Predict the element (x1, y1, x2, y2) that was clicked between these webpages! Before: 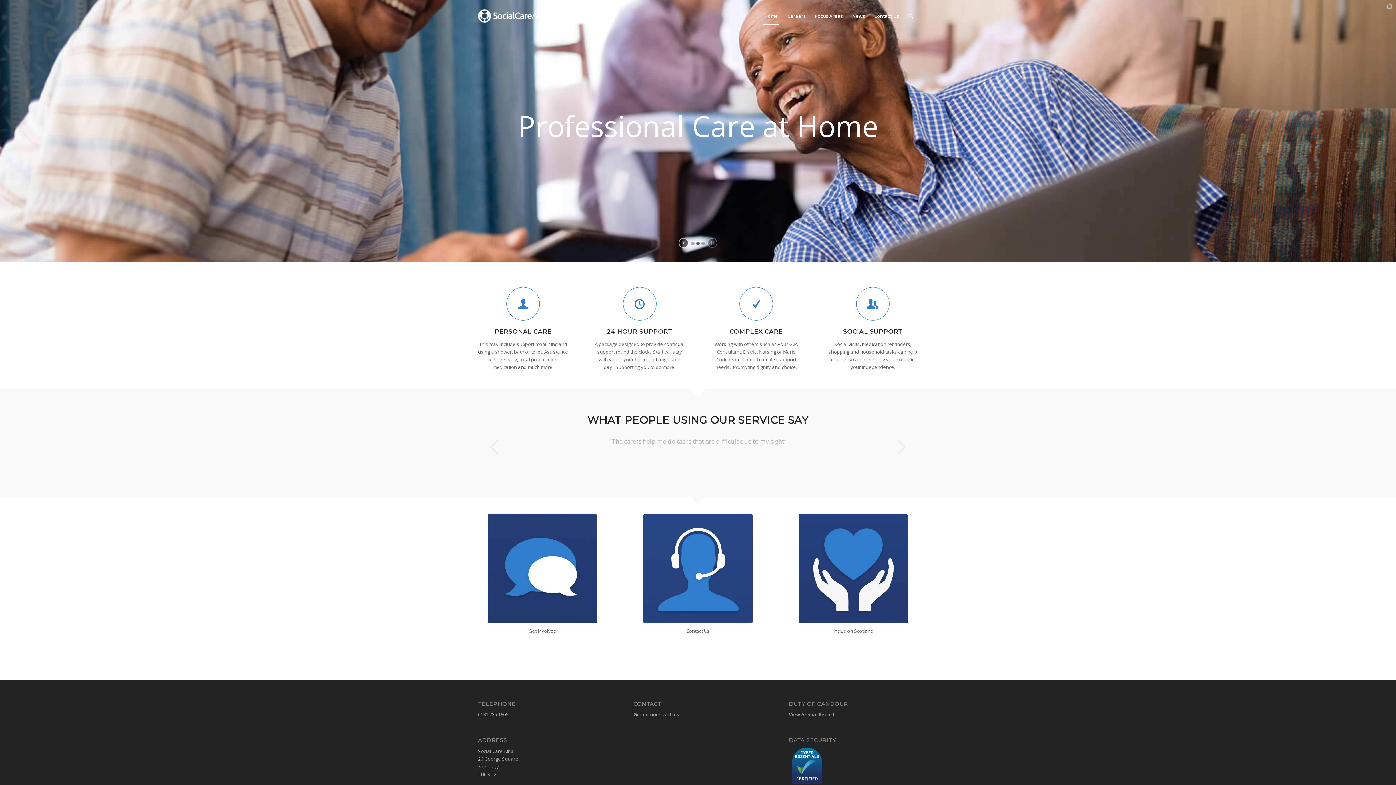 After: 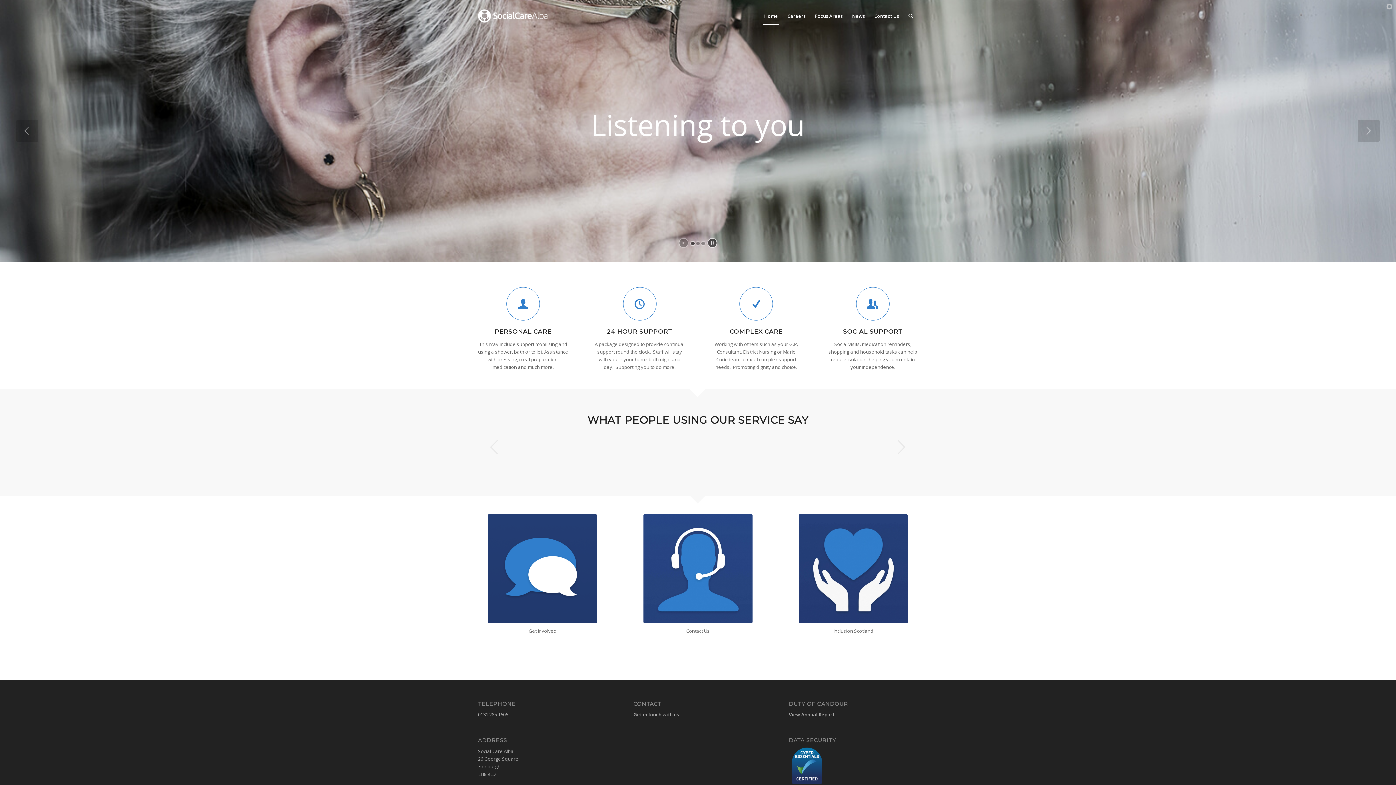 Action: bbox: (707, 238, 717, 248) label: stop slideshow